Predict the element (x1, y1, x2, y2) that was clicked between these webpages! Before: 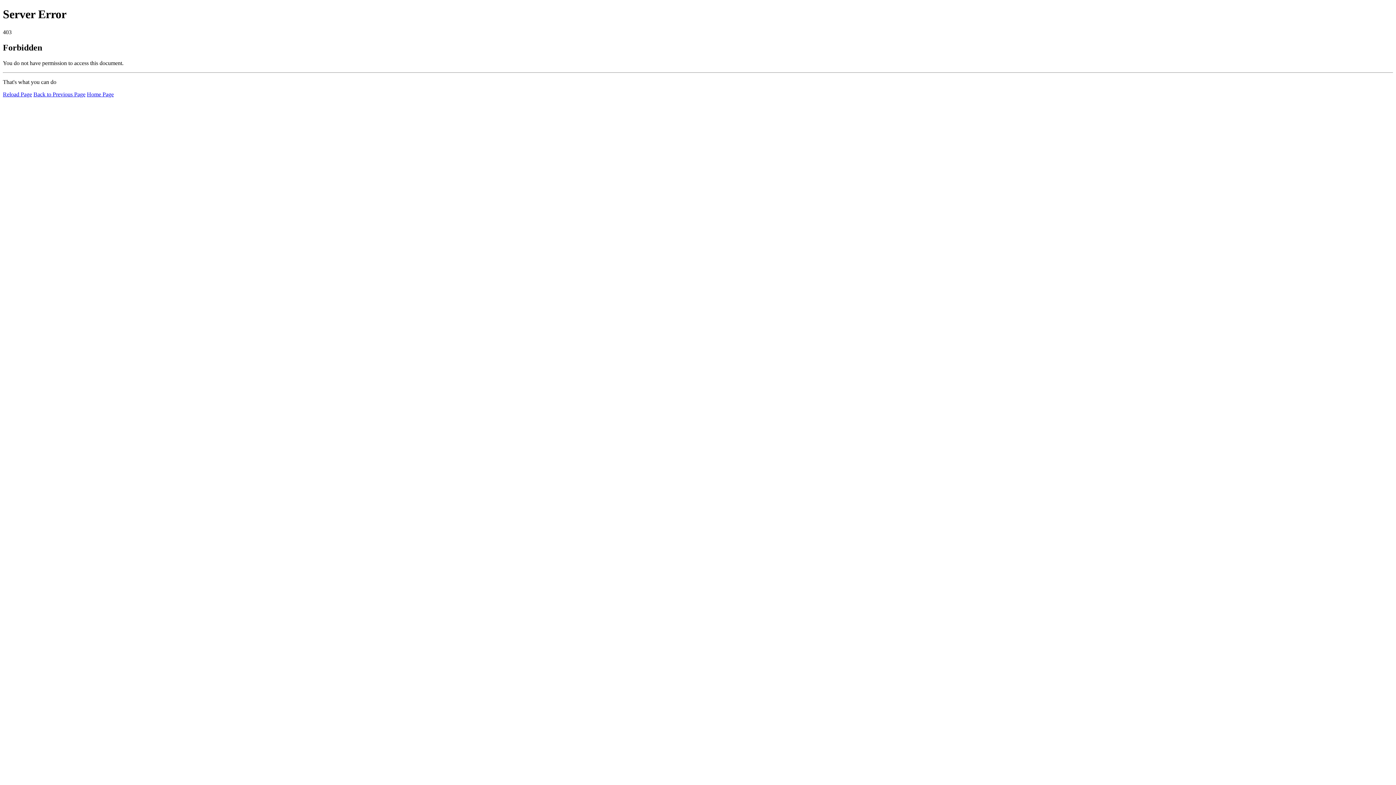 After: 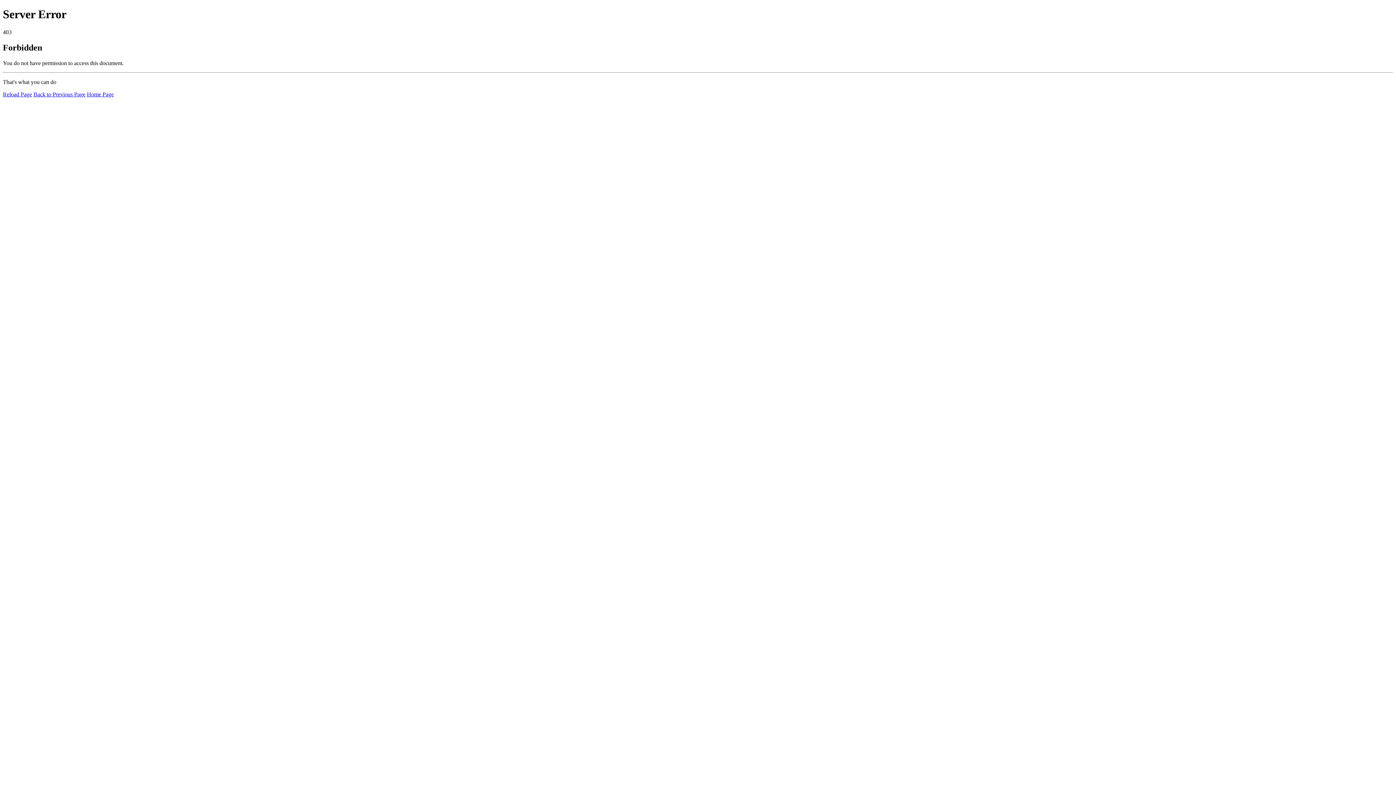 Action: bbox: (2, 91, 32, 97) label: Reload Page